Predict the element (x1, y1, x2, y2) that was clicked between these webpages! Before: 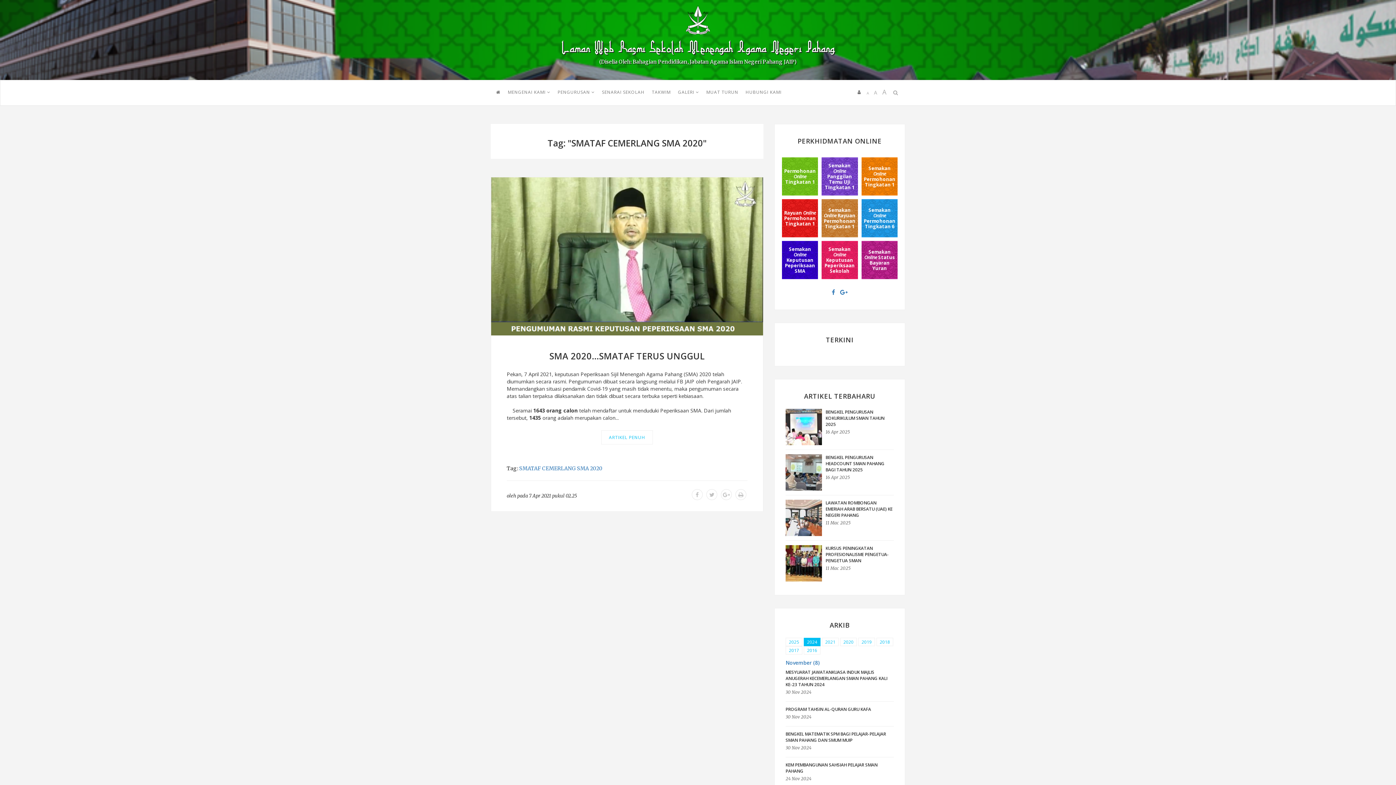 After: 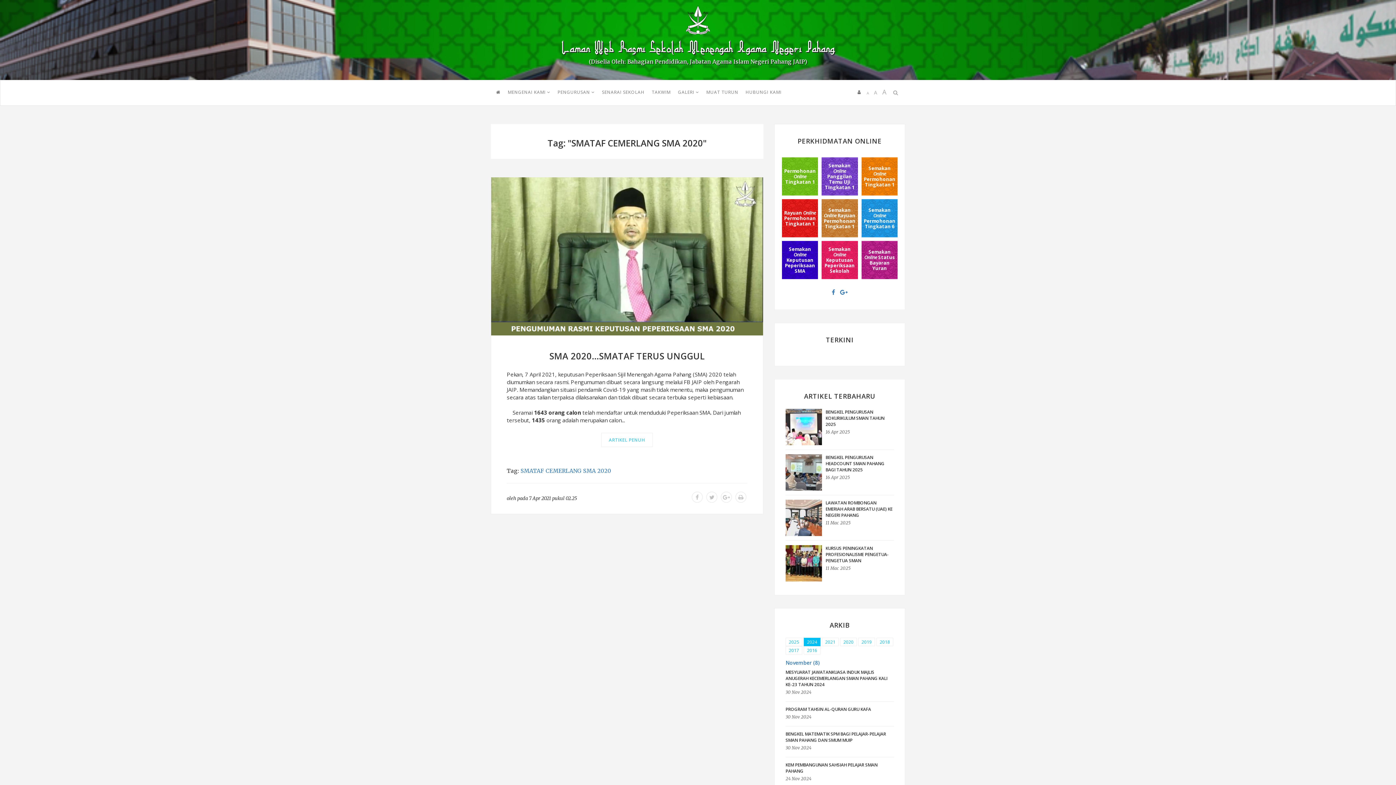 Action: label: A bbox: (880, 81, 888, 102)